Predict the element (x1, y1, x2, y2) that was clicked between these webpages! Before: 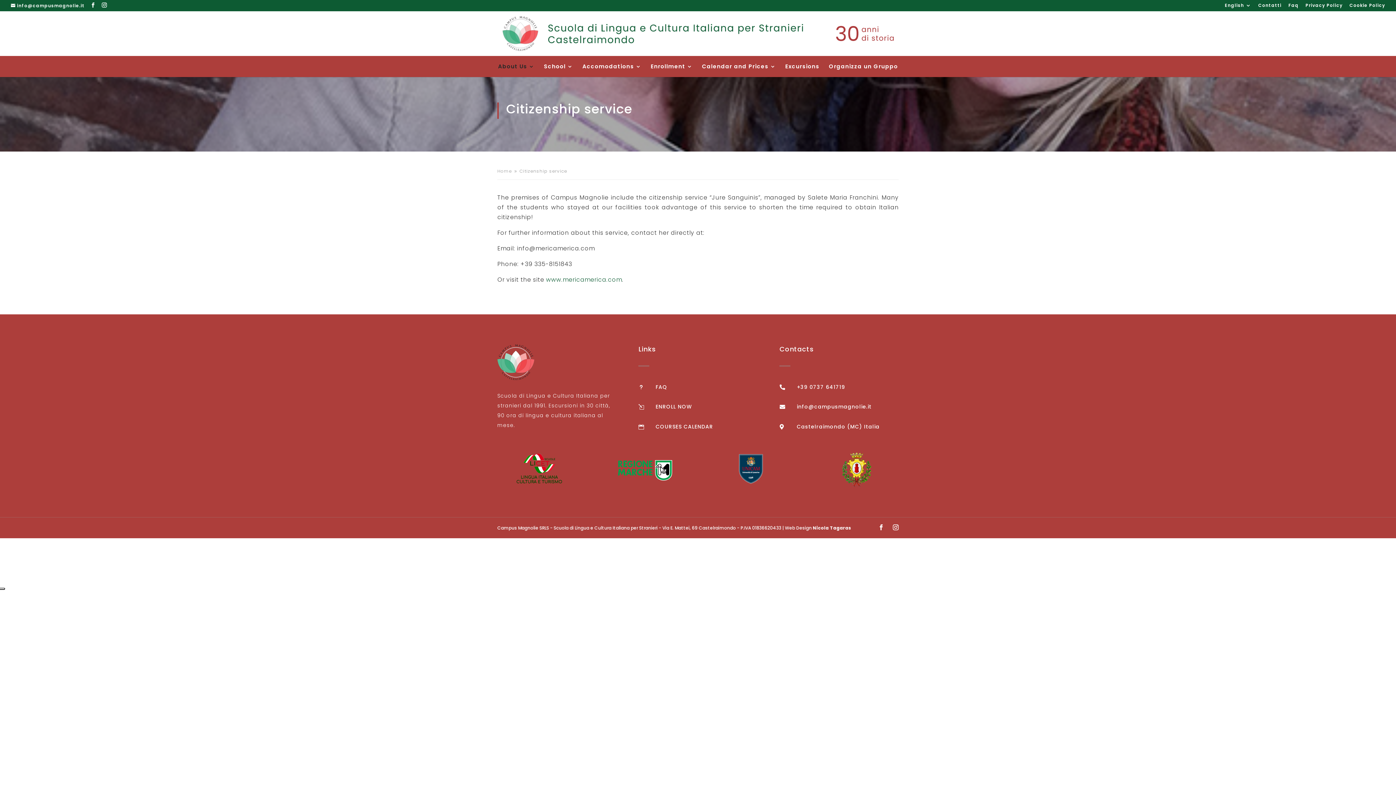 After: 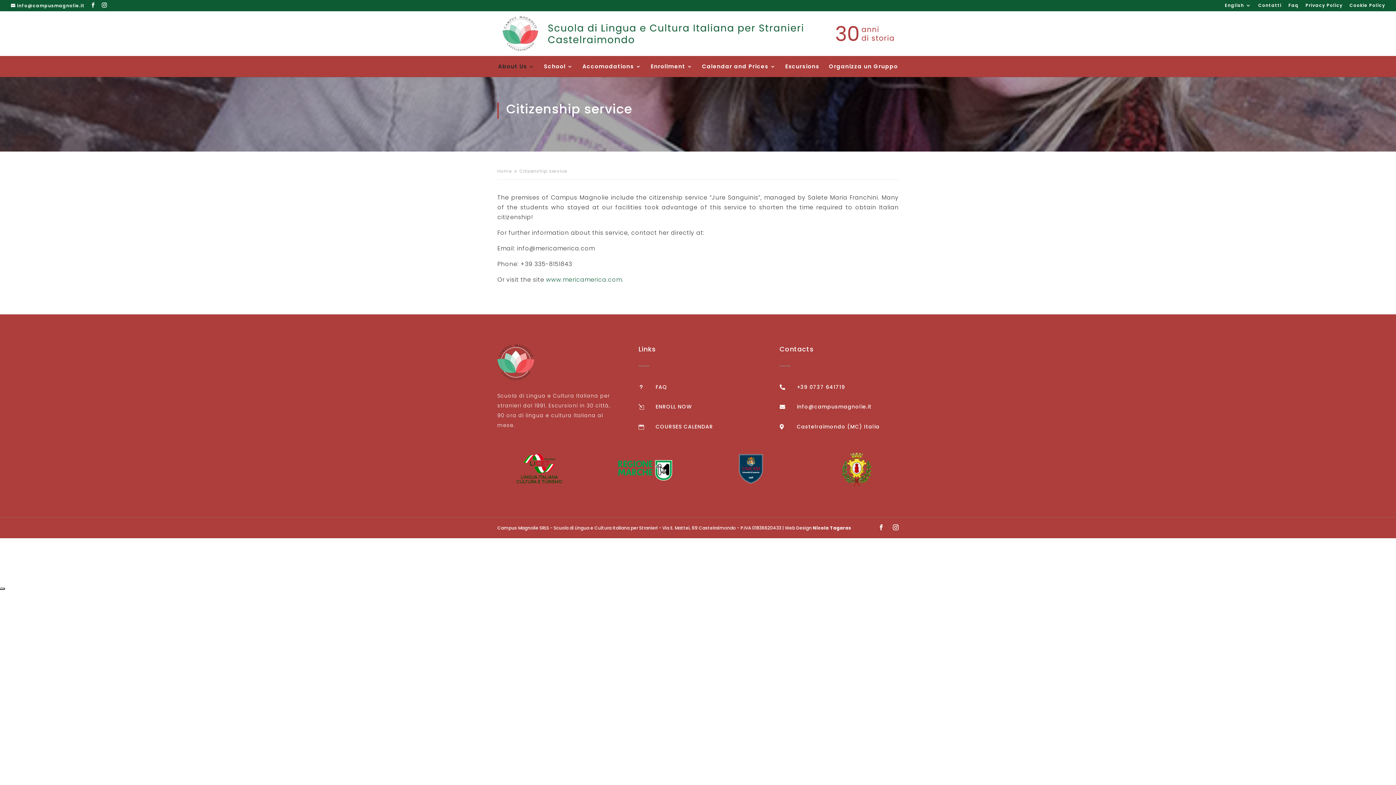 Action: bbox: (513, 479, 565, 487)